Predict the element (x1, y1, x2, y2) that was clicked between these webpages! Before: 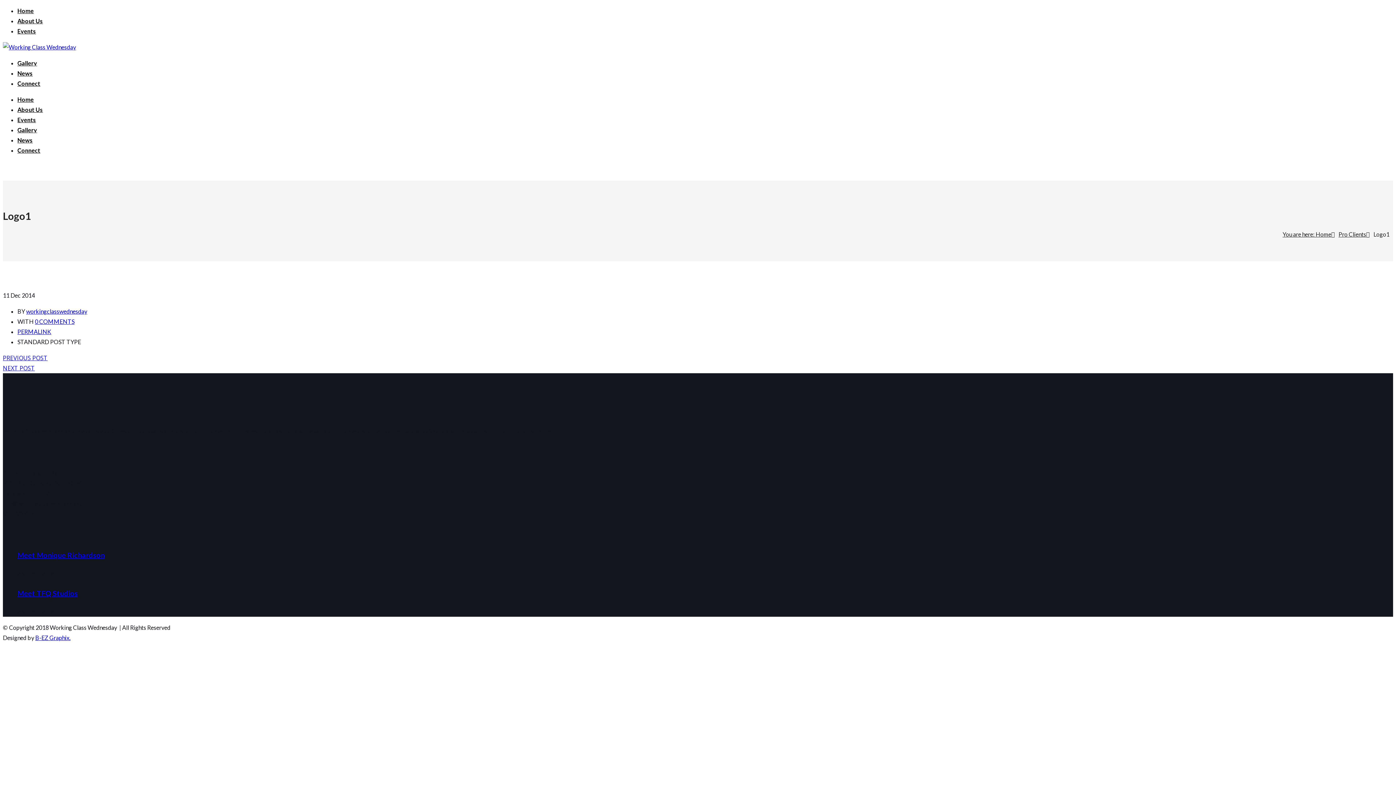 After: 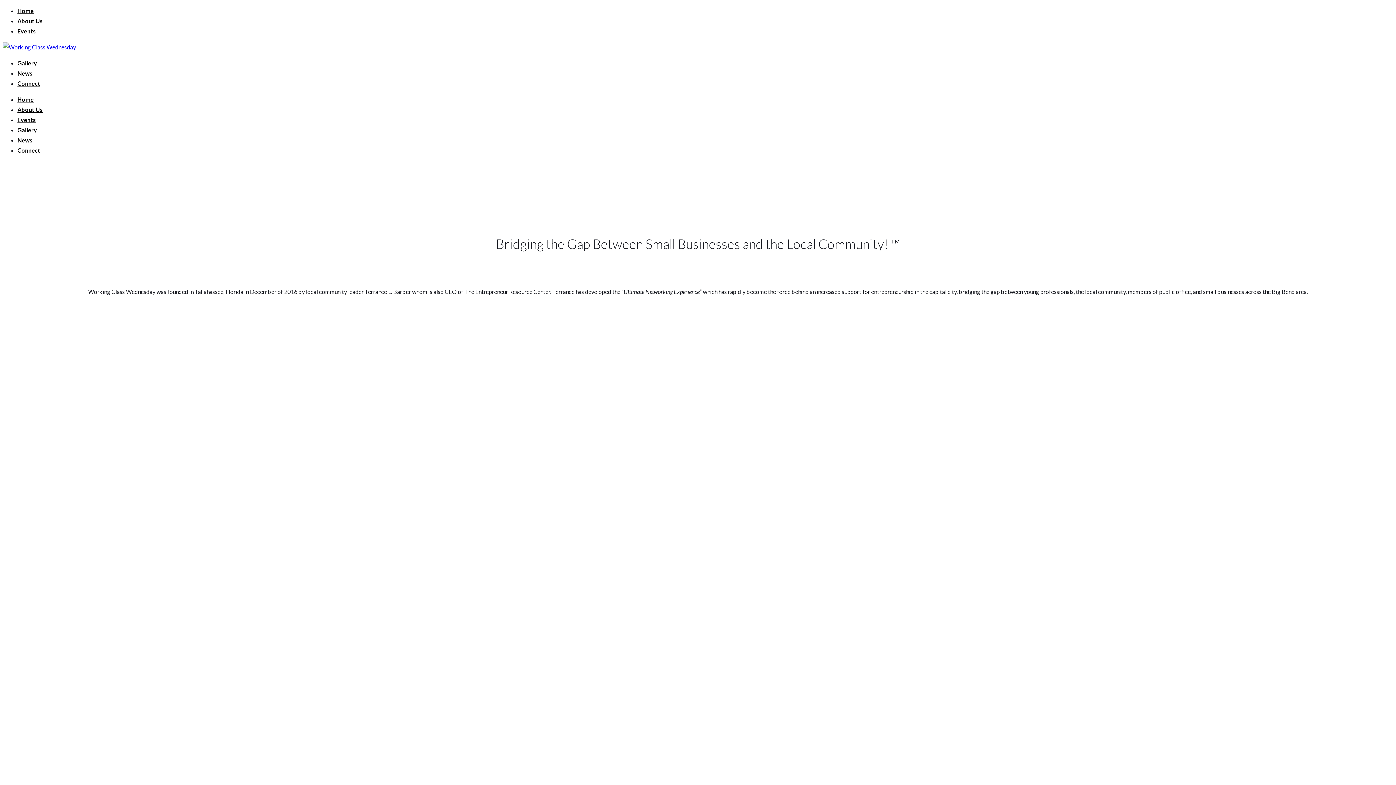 Action: bbox: (17, 96, 33, 102) label: Home